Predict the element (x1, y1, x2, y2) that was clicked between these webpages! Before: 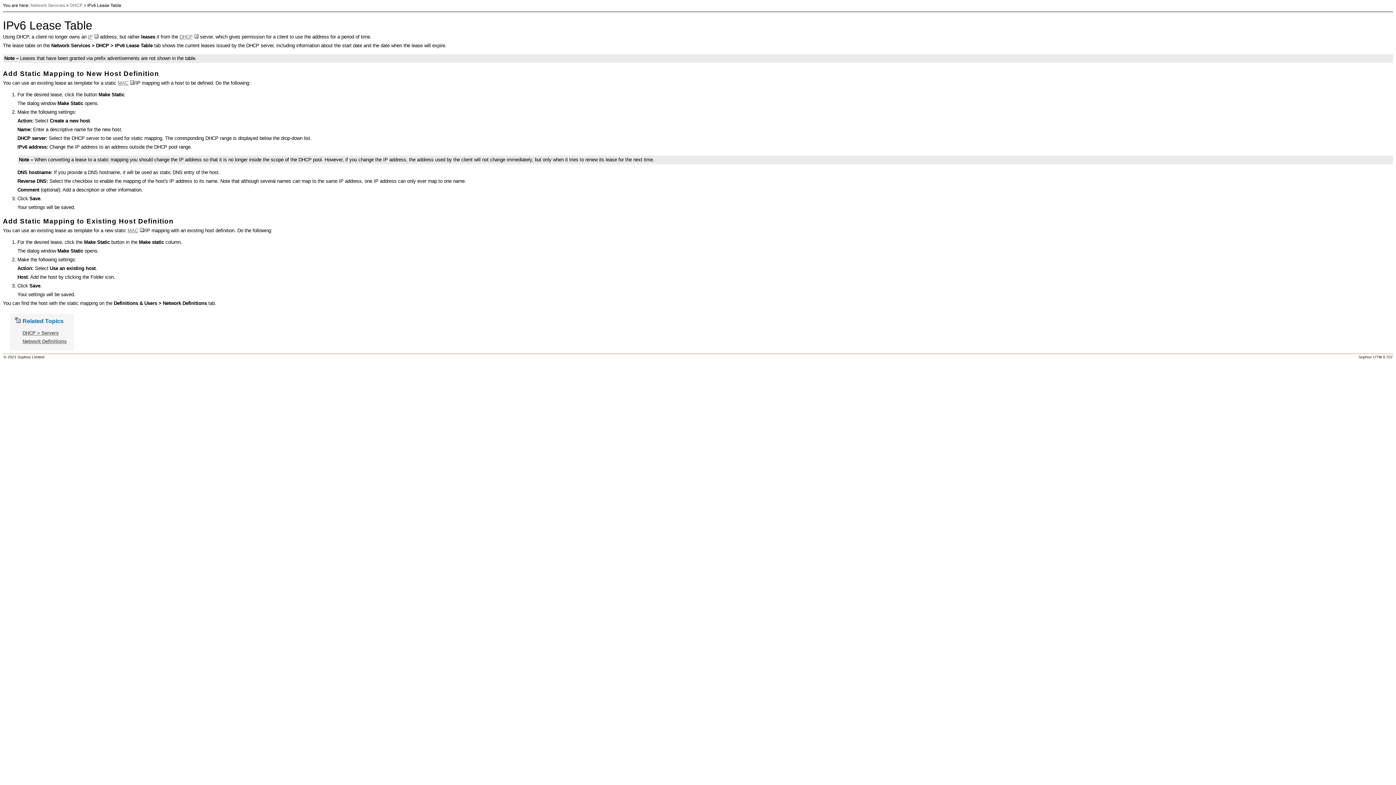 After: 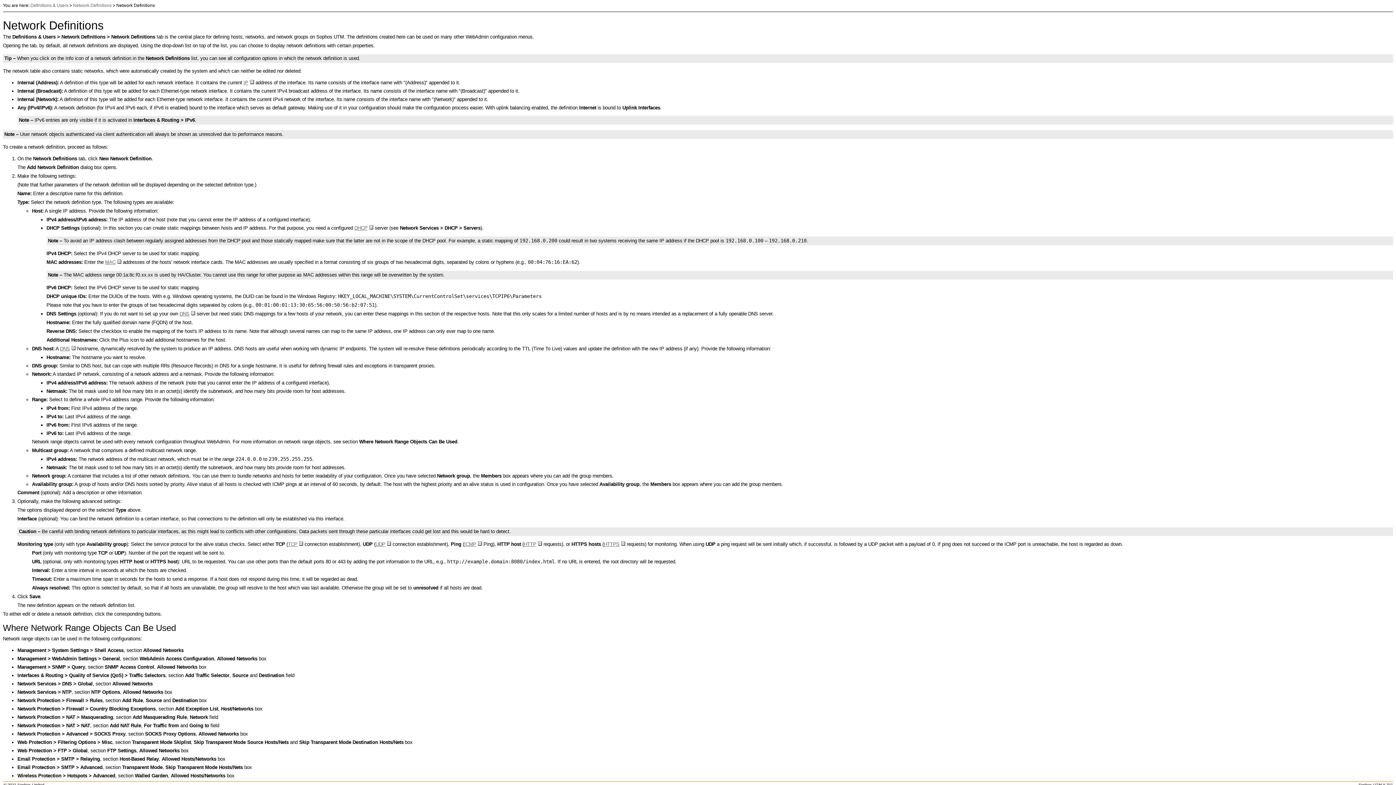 Action: label: Network Definitions bbox: (22, 338, 66, 344)